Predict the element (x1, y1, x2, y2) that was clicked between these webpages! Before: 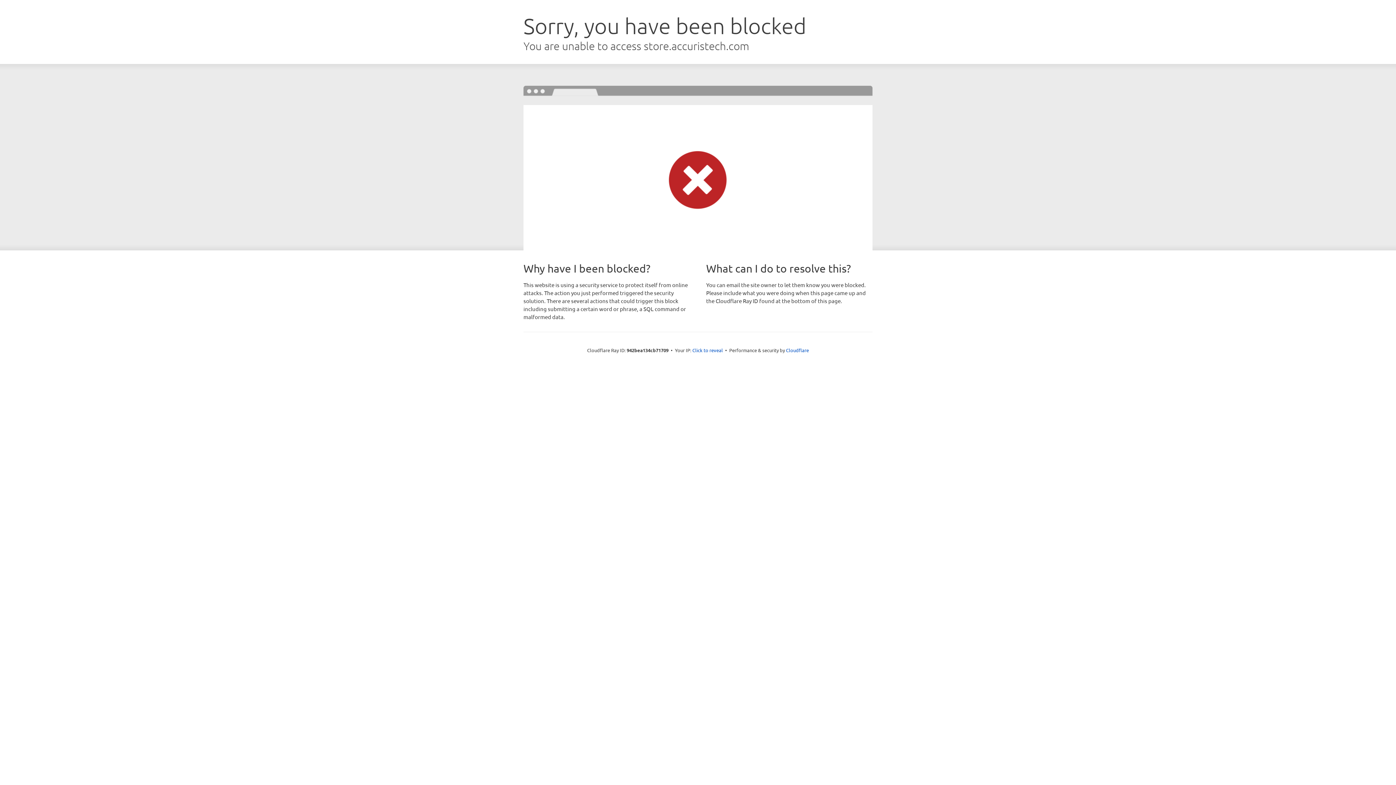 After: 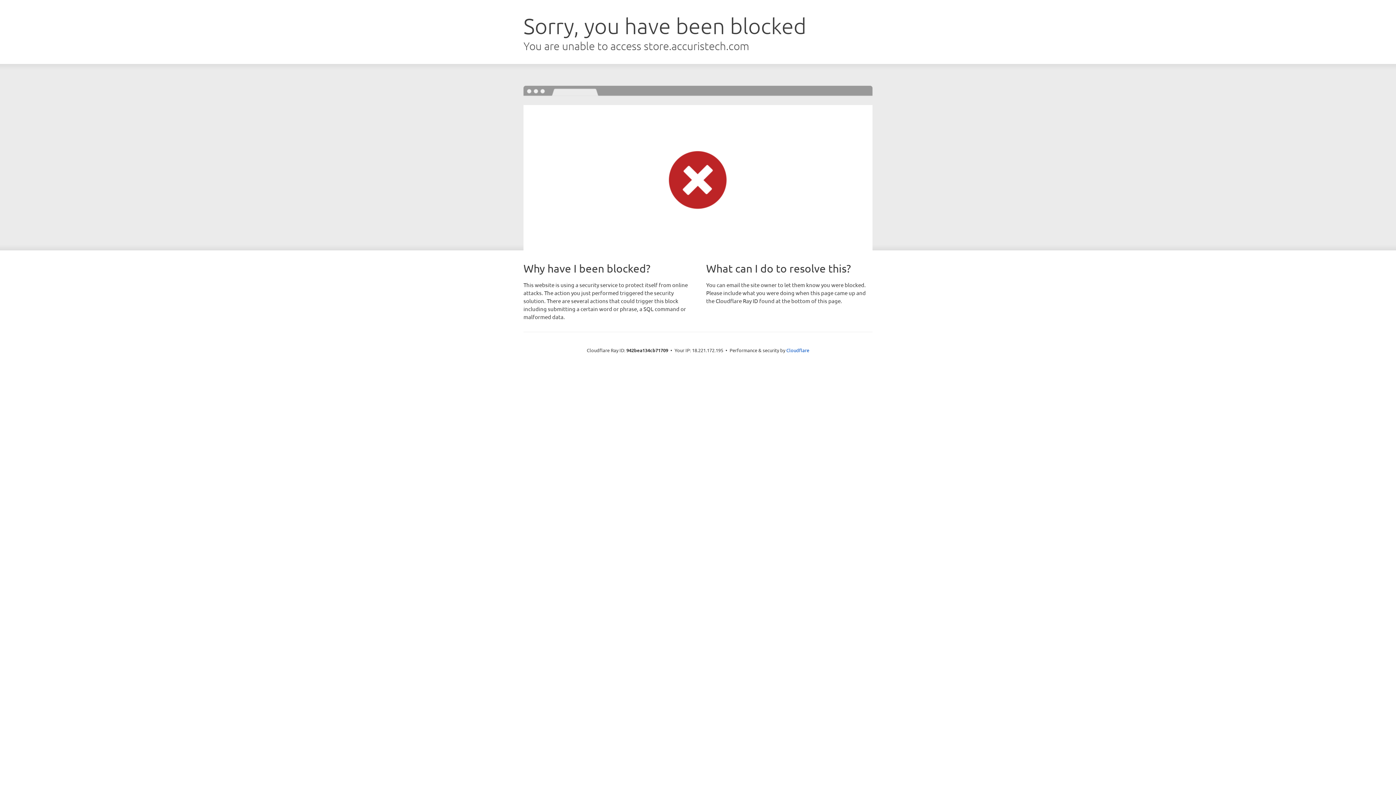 Action: bbox: (692, 346, 723, 353) label: Click to reveal